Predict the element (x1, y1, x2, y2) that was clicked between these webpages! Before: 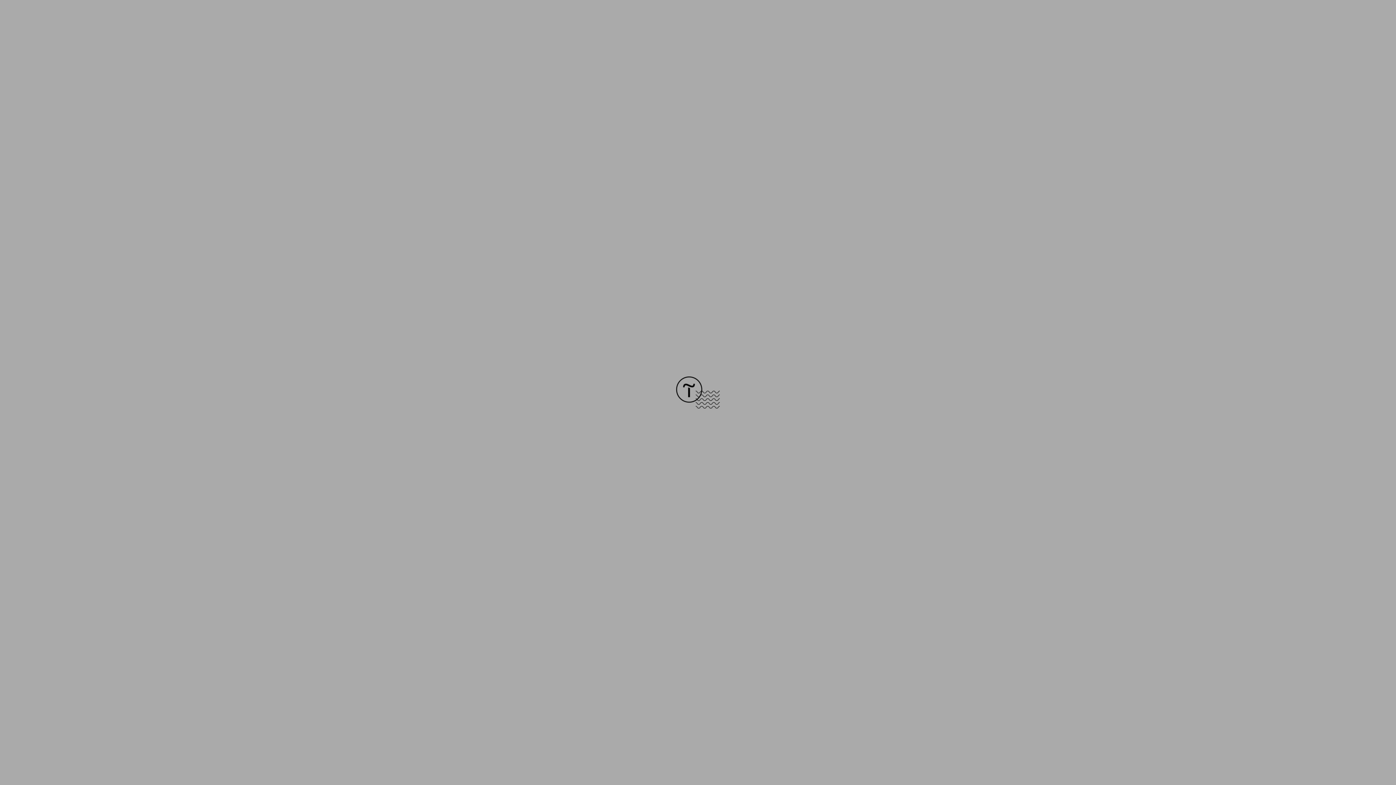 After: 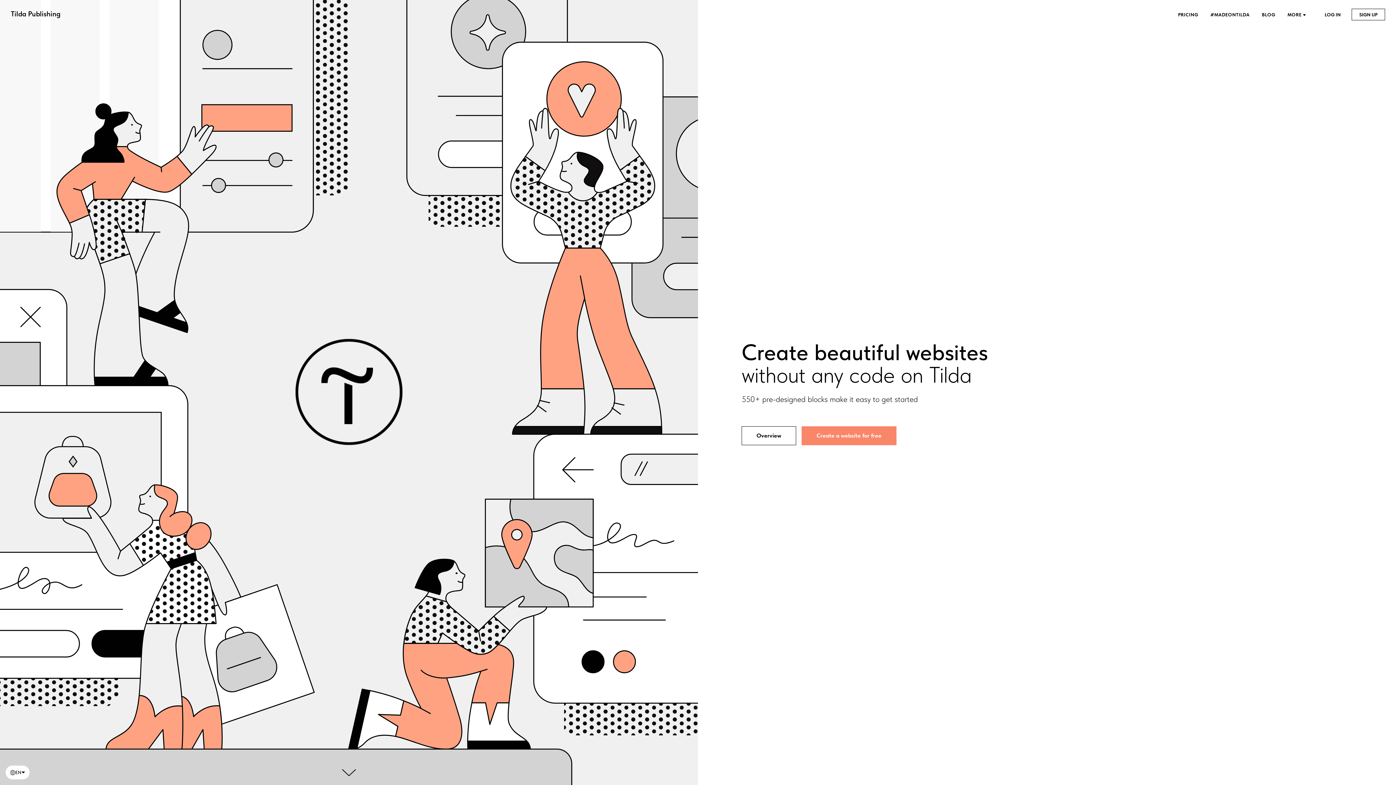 Action: bbox: (676, 403, 720, 409)